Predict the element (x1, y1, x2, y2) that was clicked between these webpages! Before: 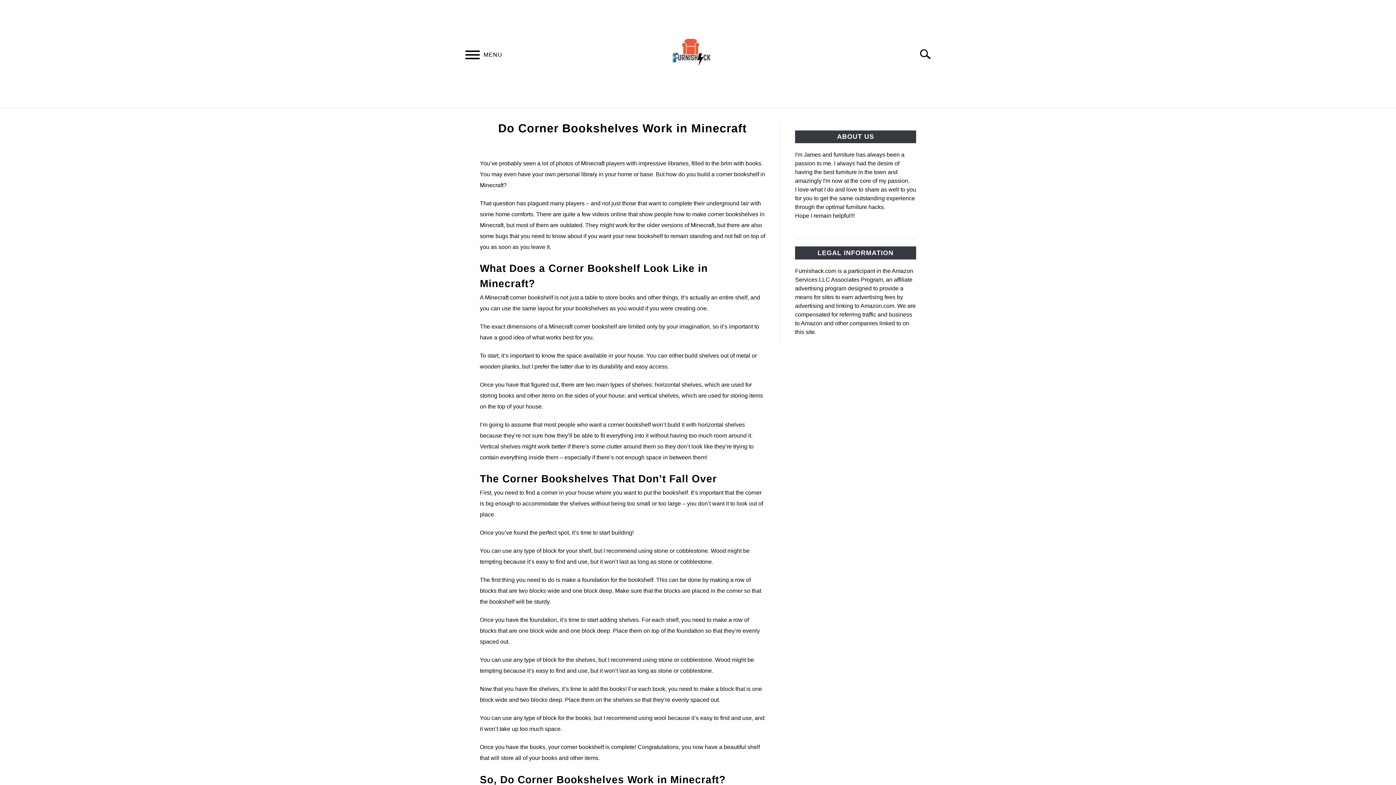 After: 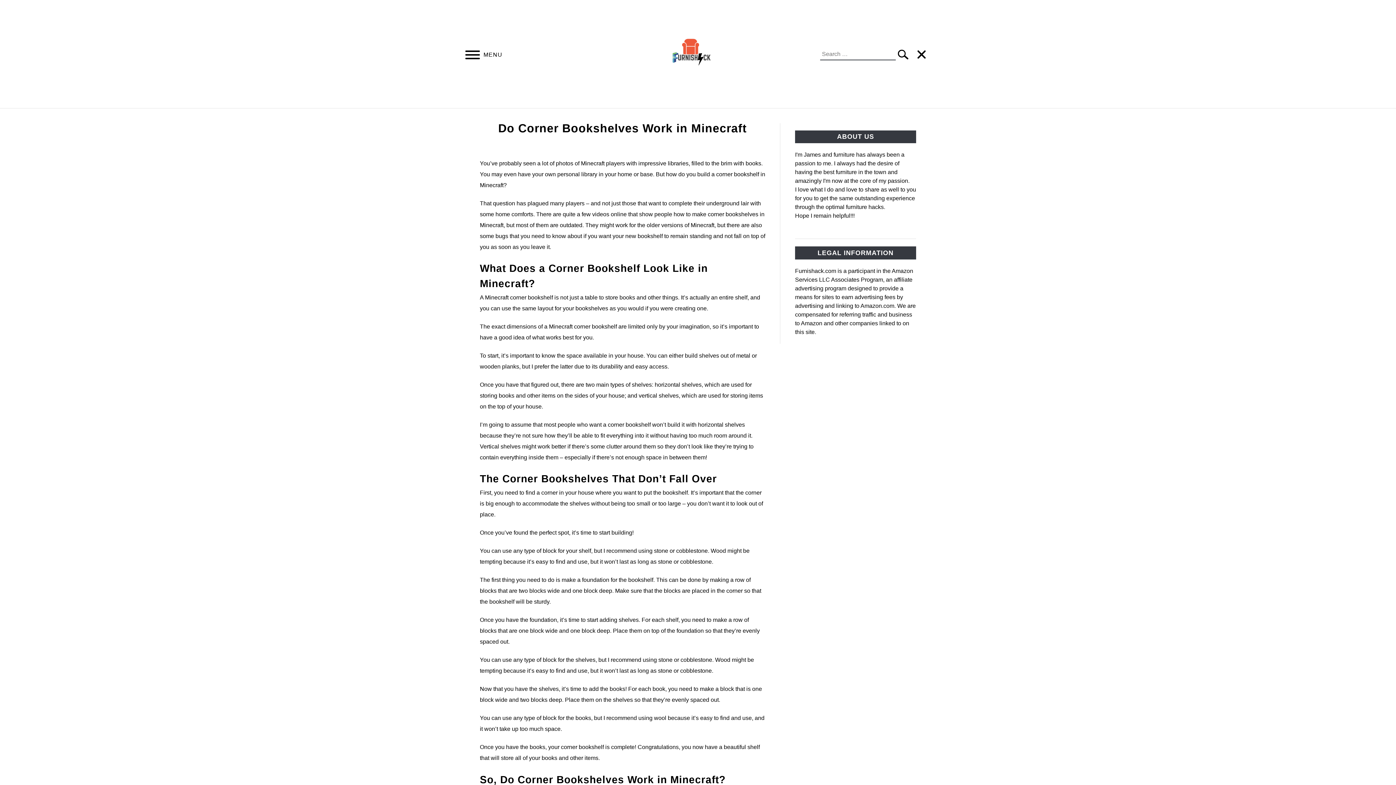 Action: bbox: (912, 41, 945, 66) label: Search